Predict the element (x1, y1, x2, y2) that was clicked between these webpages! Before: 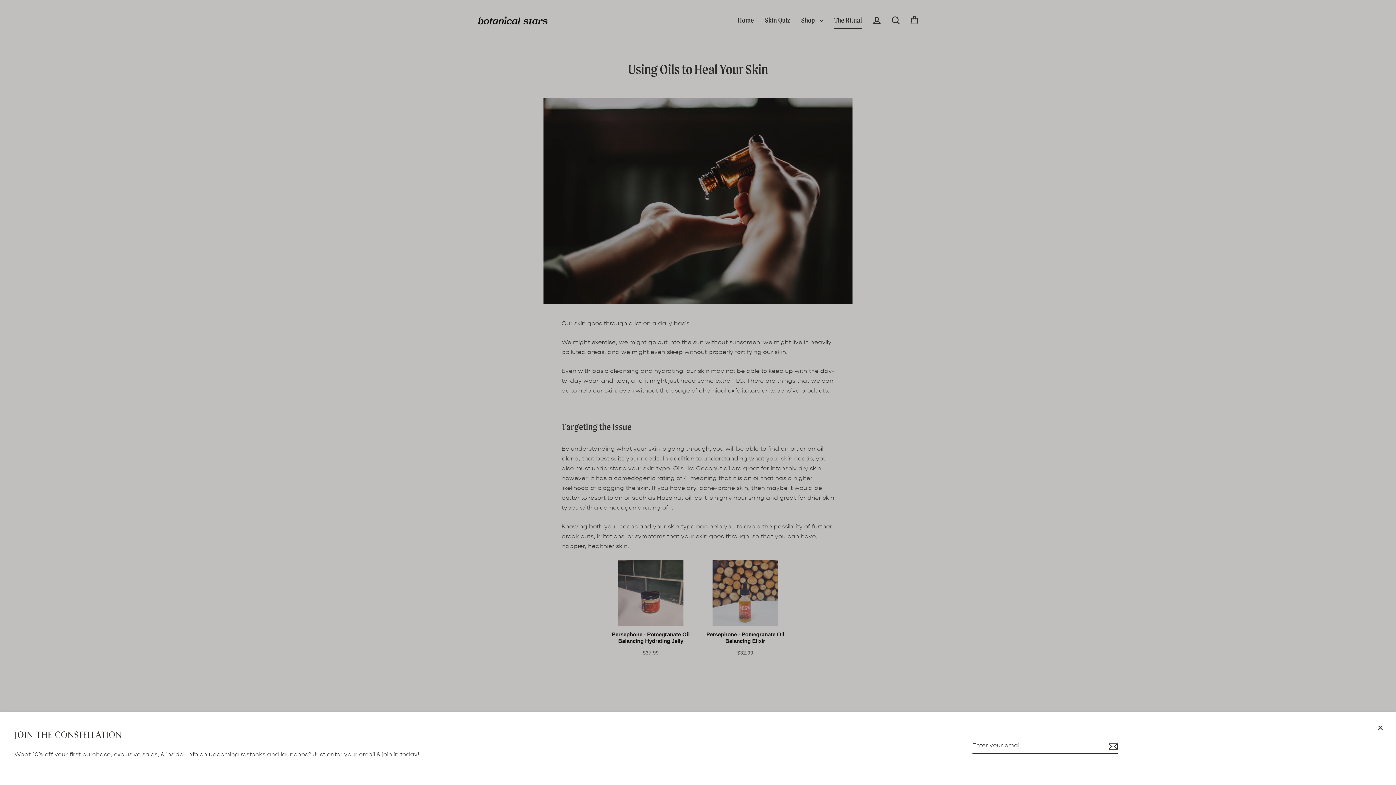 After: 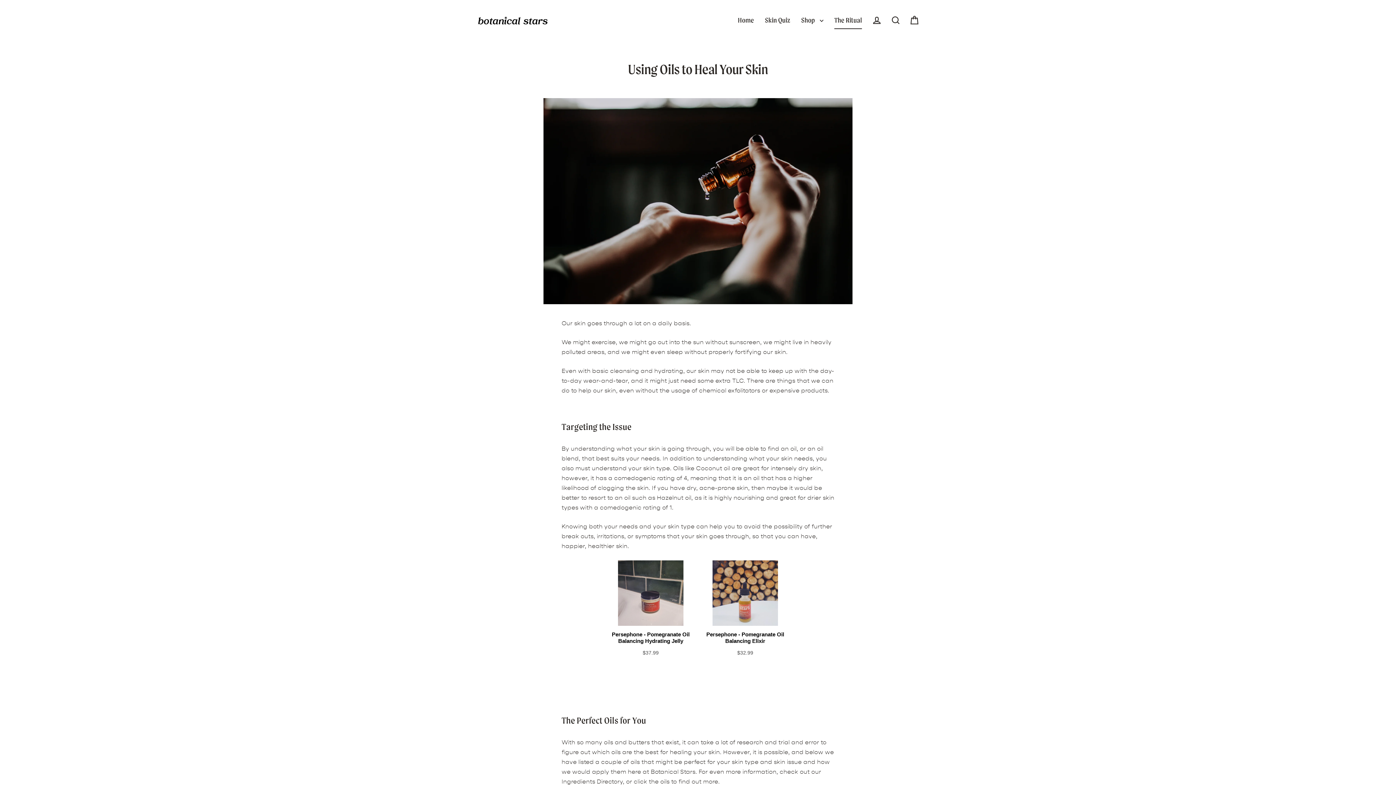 Action: bbox: (1372, 720, 1389, 736) label: CLOSE (ESC)